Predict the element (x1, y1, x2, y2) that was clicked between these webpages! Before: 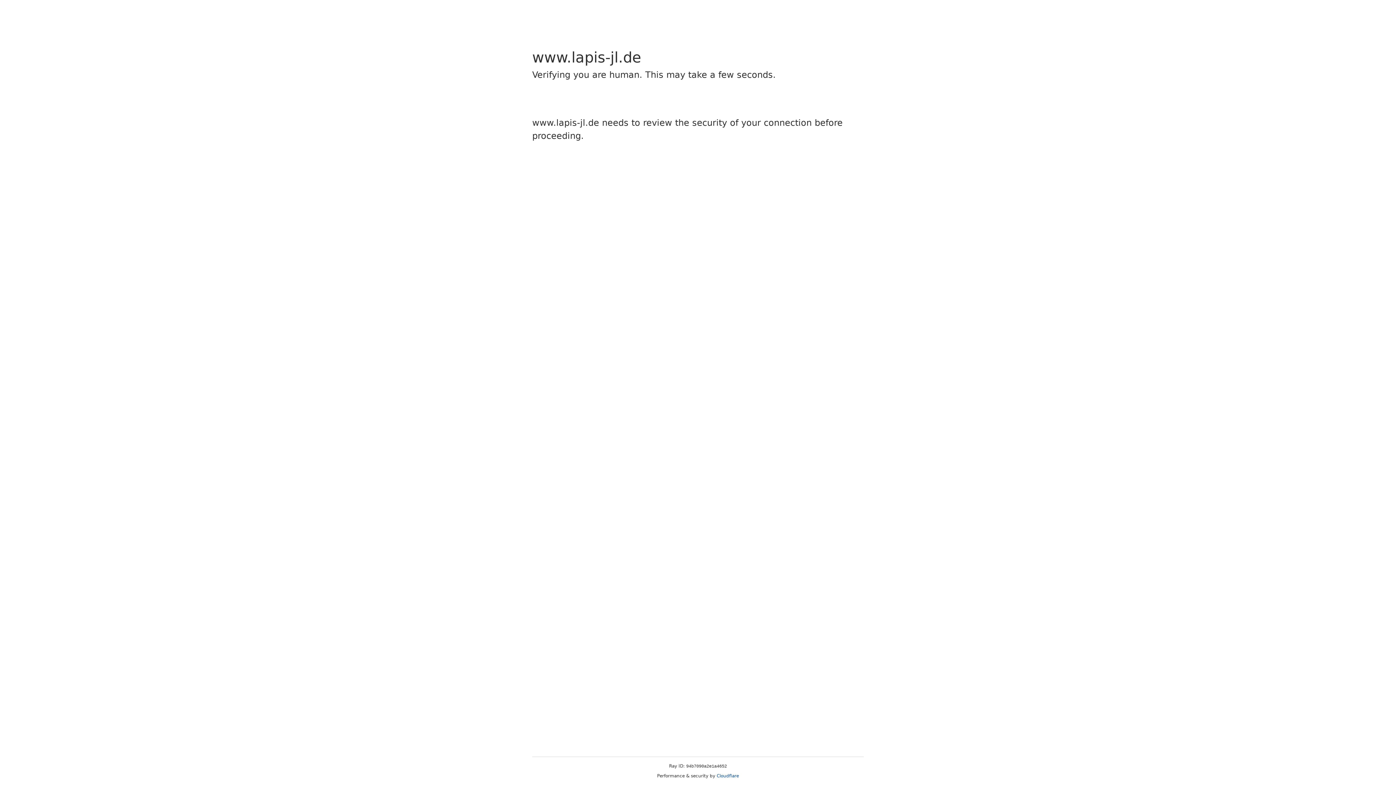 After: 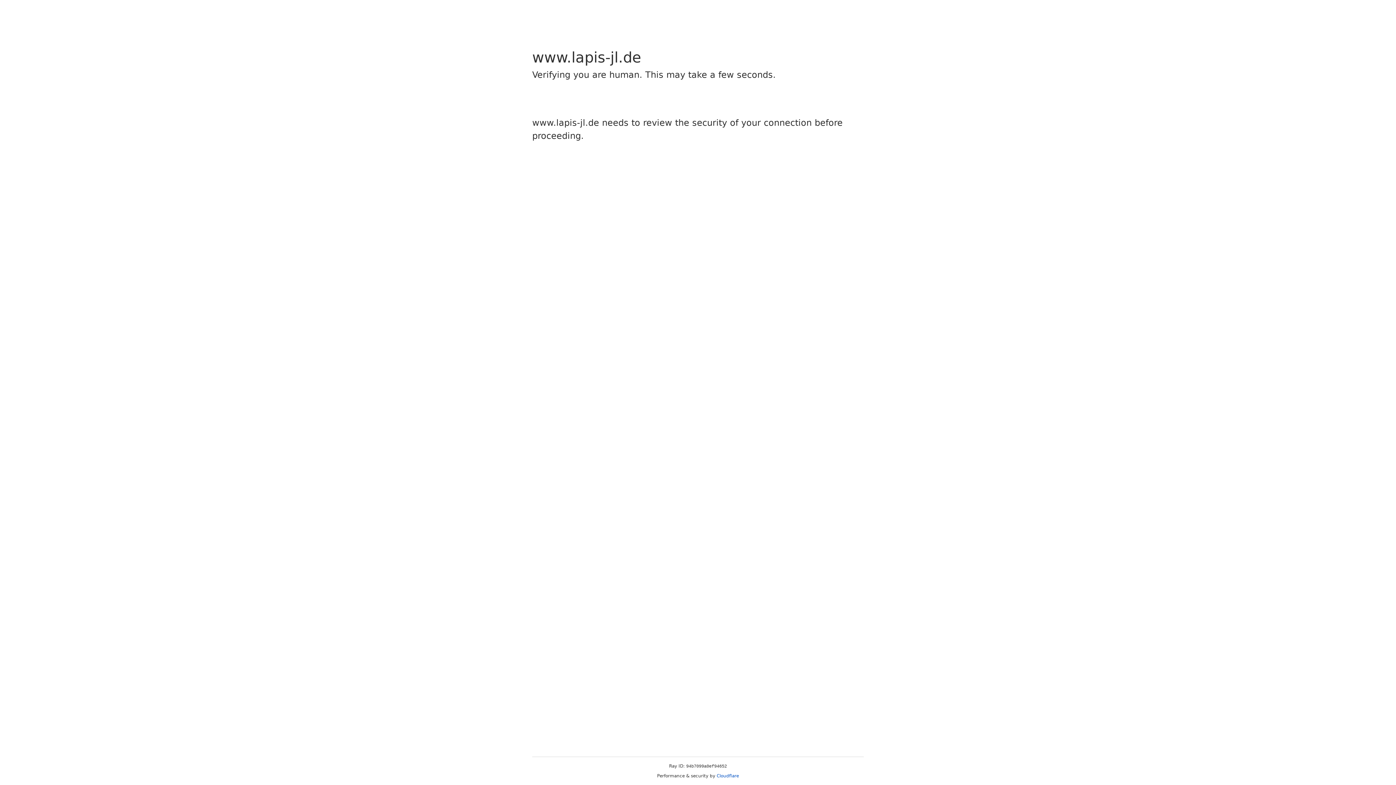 Action: bbox: (716, 773, 739, 778) label: Cloudflare